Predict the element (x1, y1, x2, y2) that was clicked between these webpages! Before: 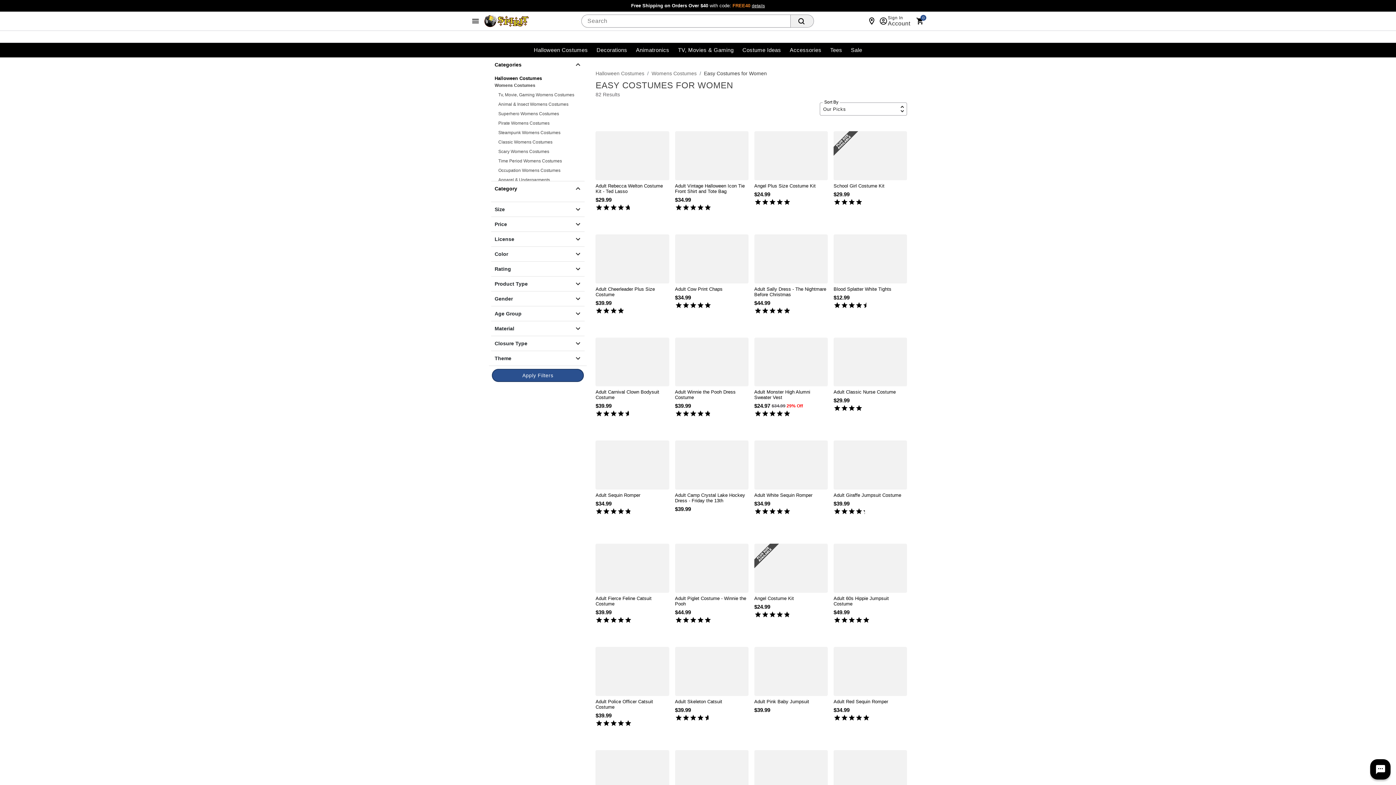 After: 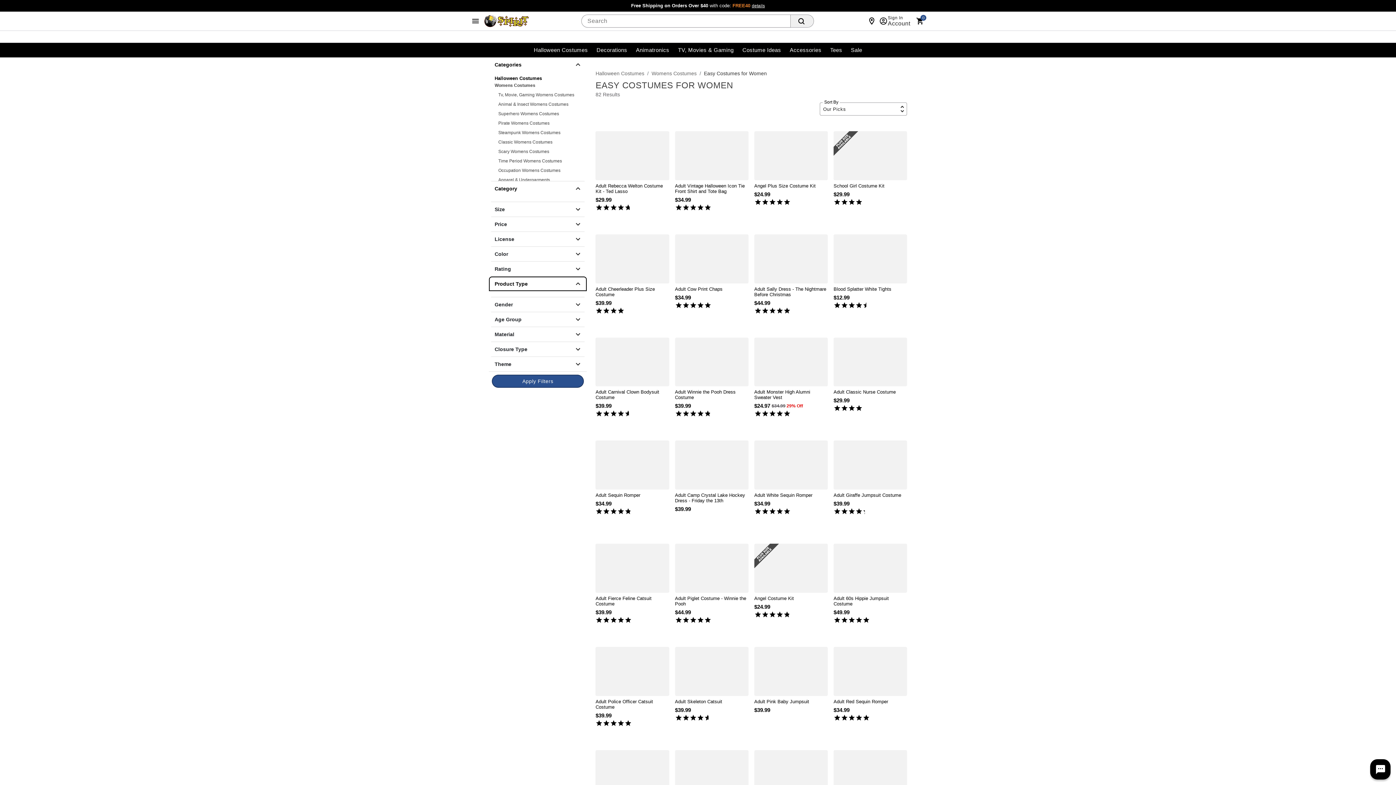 Action: label: Product Type bbox: (490, 276, 585, 291)